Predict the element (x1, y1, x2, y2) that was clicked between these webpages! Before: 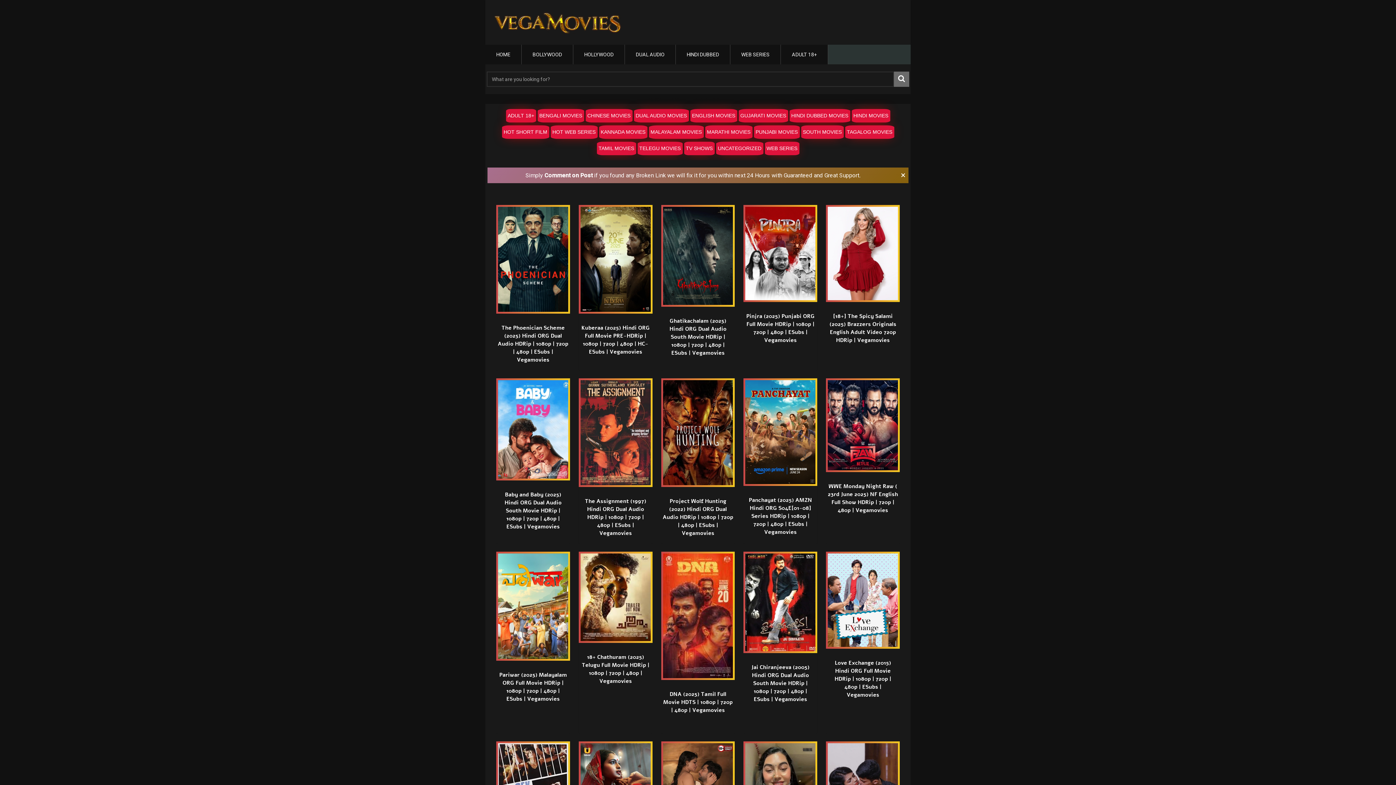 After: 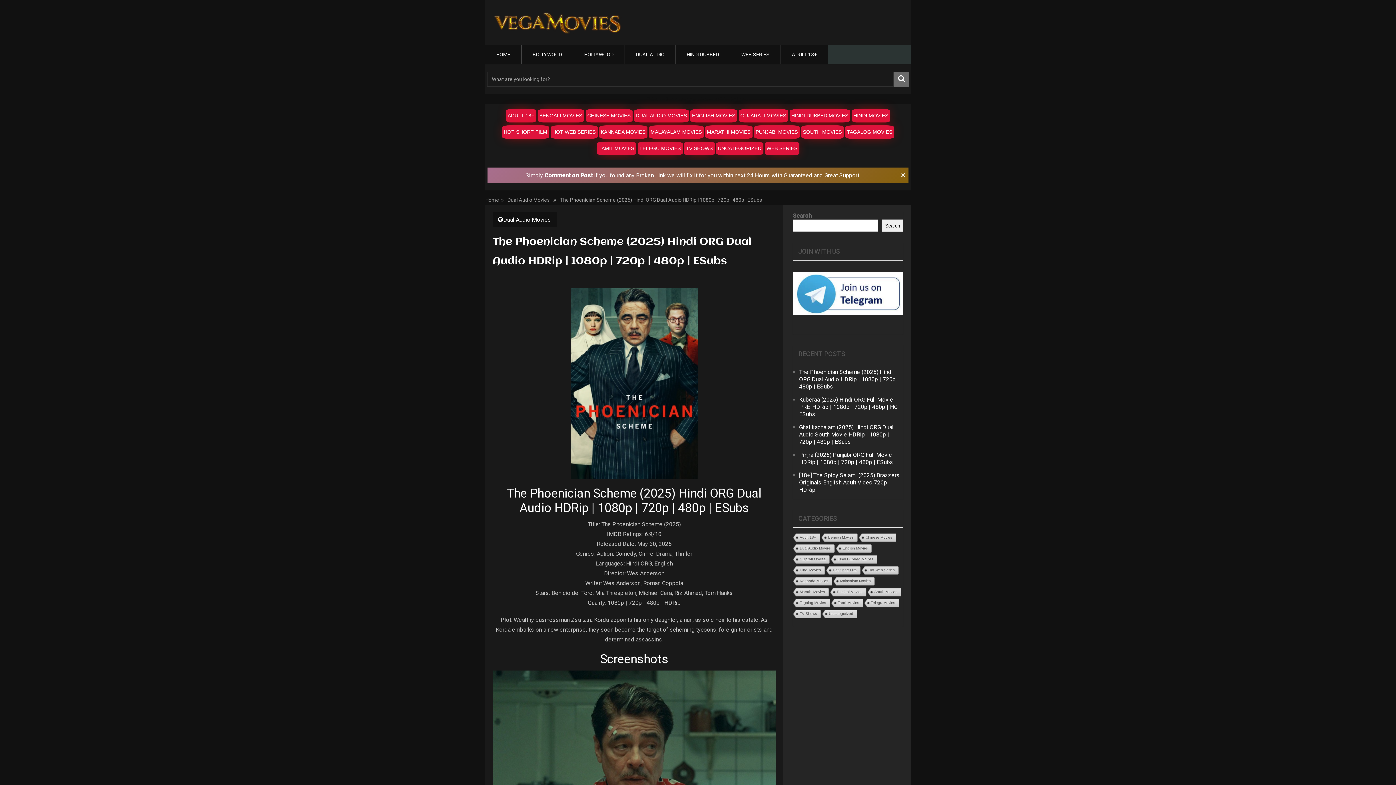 Action: label: The Phoenician Scheme (2025) Hindi ORG Dual Audio HDRip | 1080p | 720p | 480p | ESubs | Vegamovies bbox: (497, 324, 568, 363)